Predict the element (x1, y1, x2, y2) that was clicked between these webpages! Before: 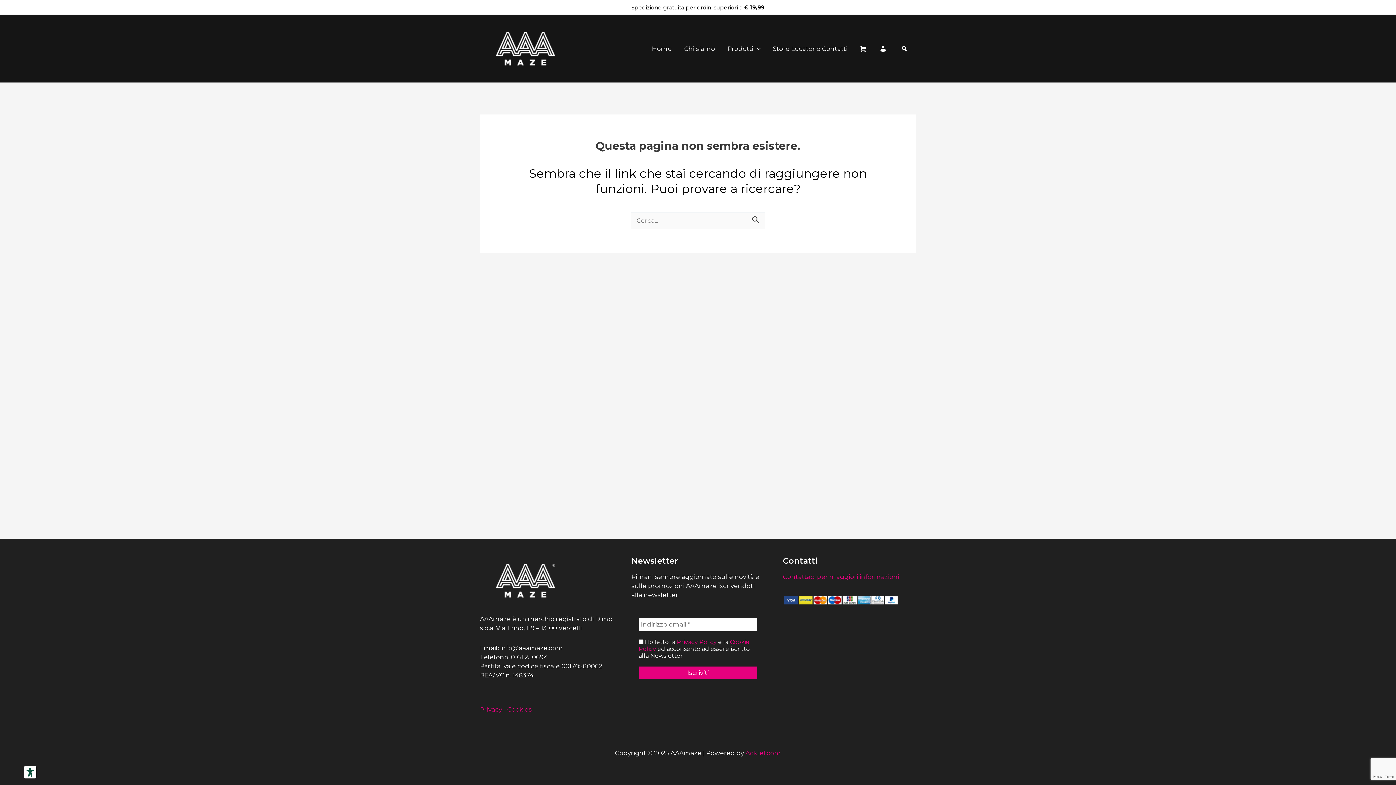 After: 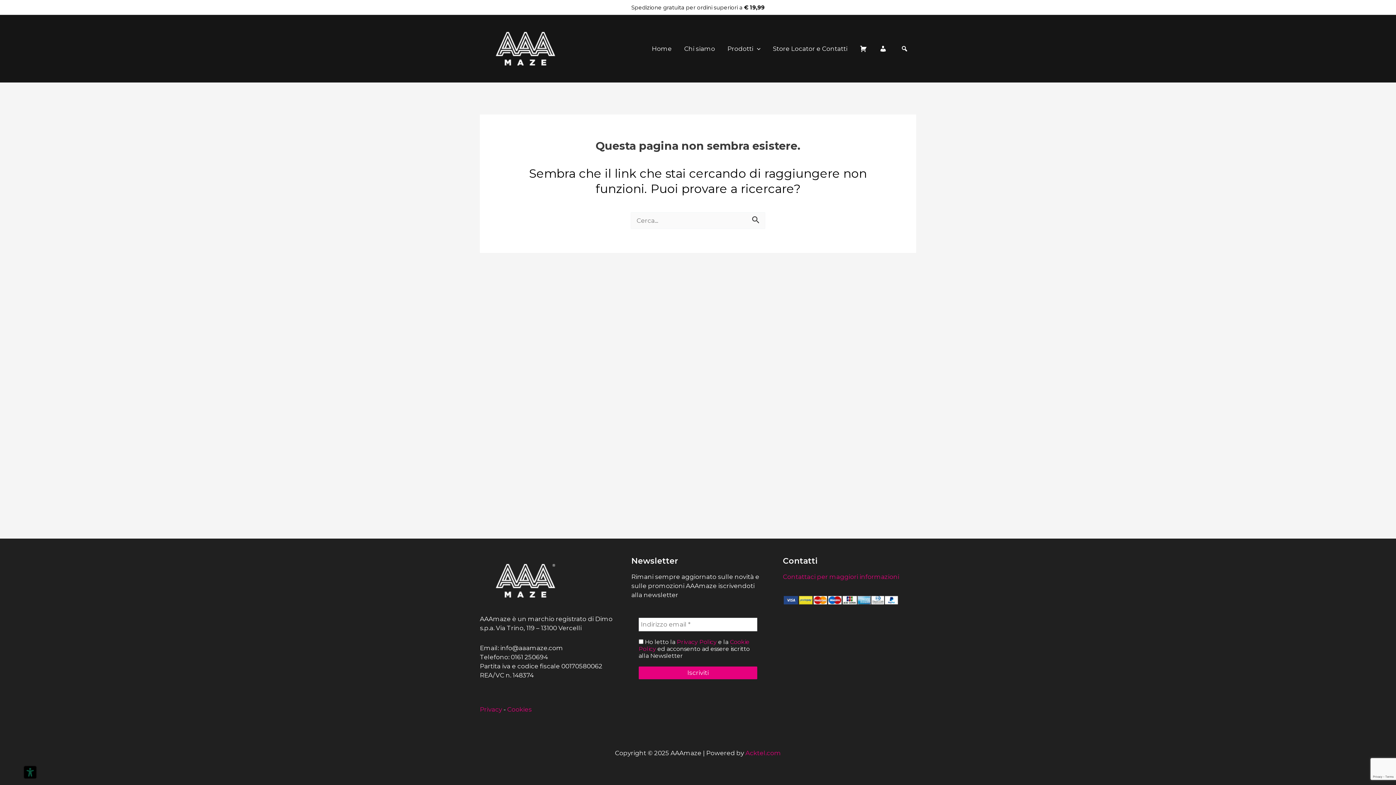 Action: bbox: (24, 766, 36, 778) label: Strumenti di accessibilità